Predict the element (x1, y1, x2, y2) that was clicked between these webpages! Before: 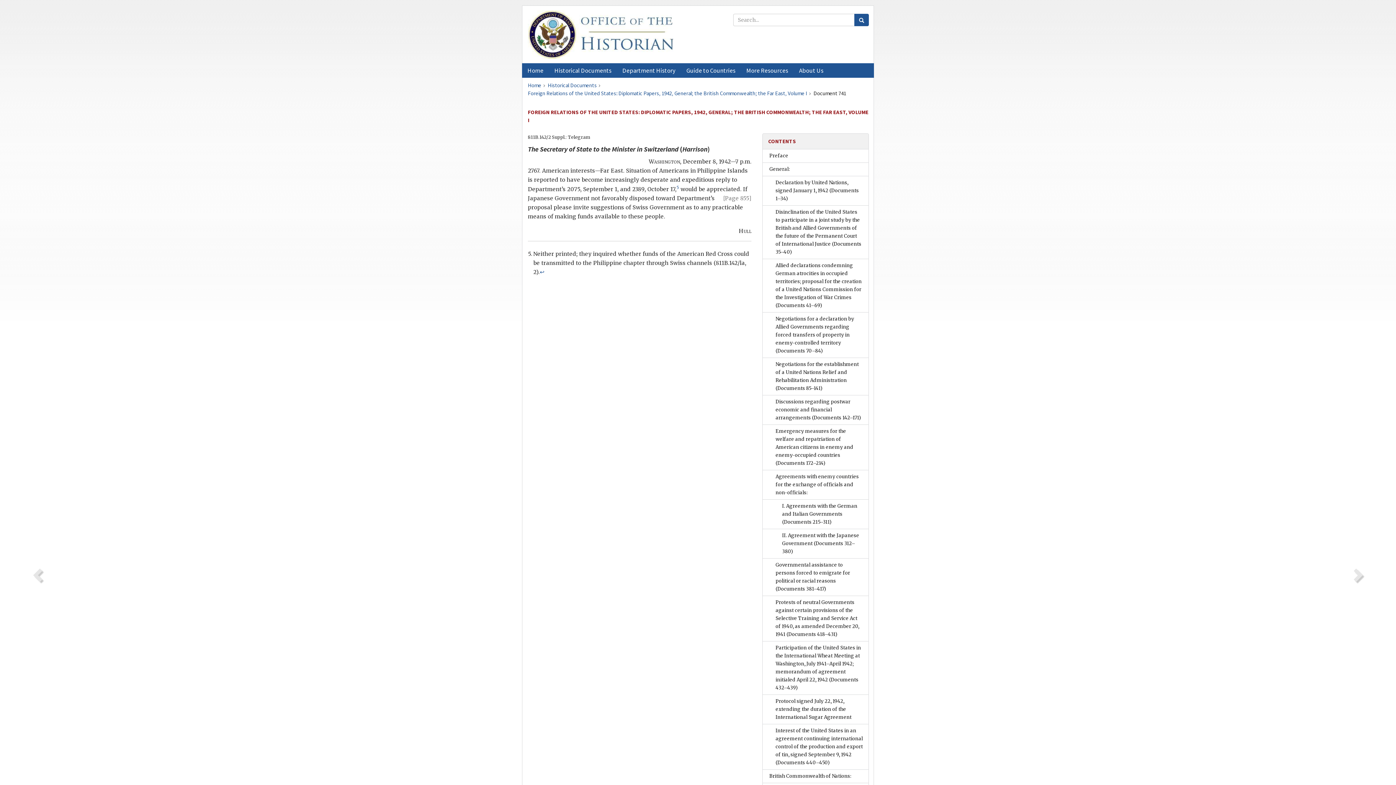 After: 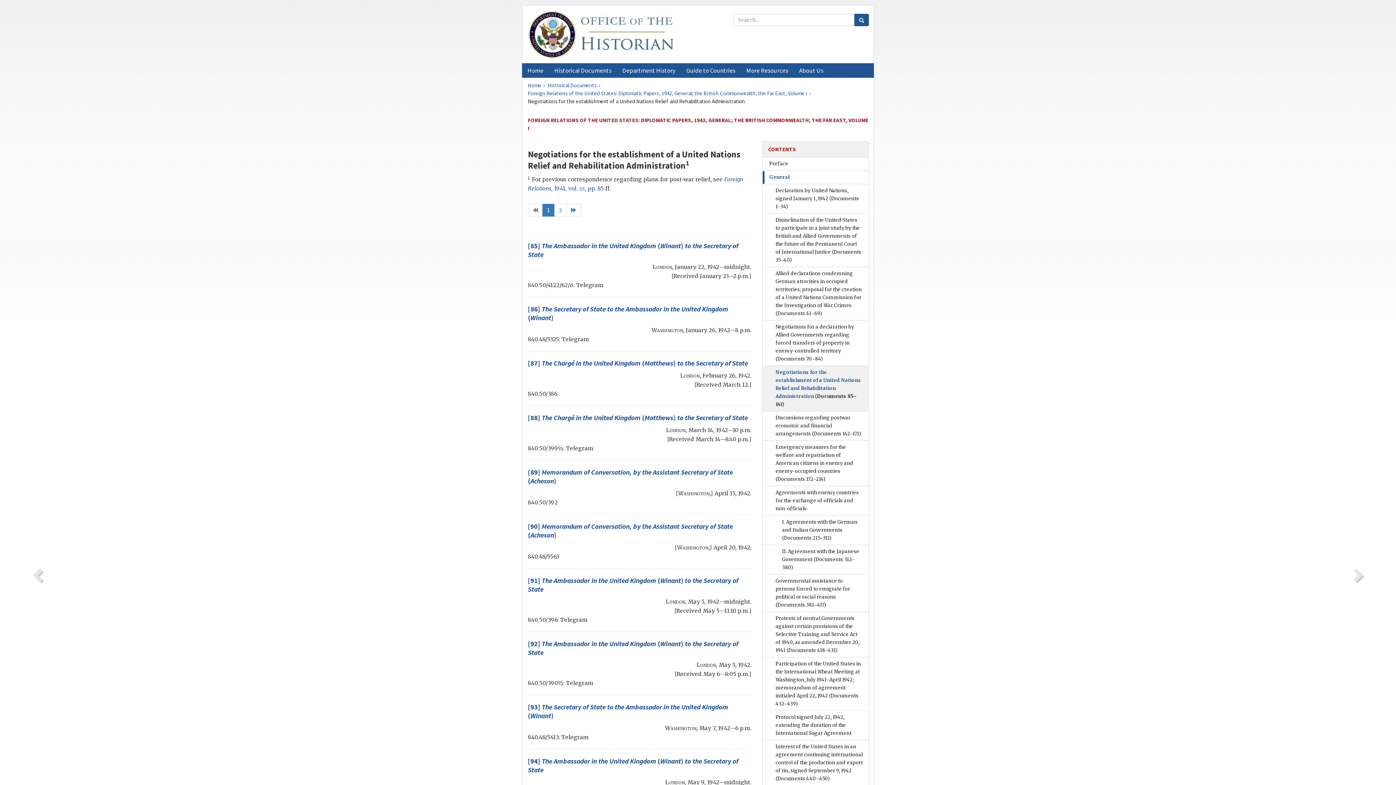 Action: bbox: (763, 358, 868, 395) label: Negotiations for the establishment of a United Nations Relief and Rehabilitation Administration (Documents 85–141)